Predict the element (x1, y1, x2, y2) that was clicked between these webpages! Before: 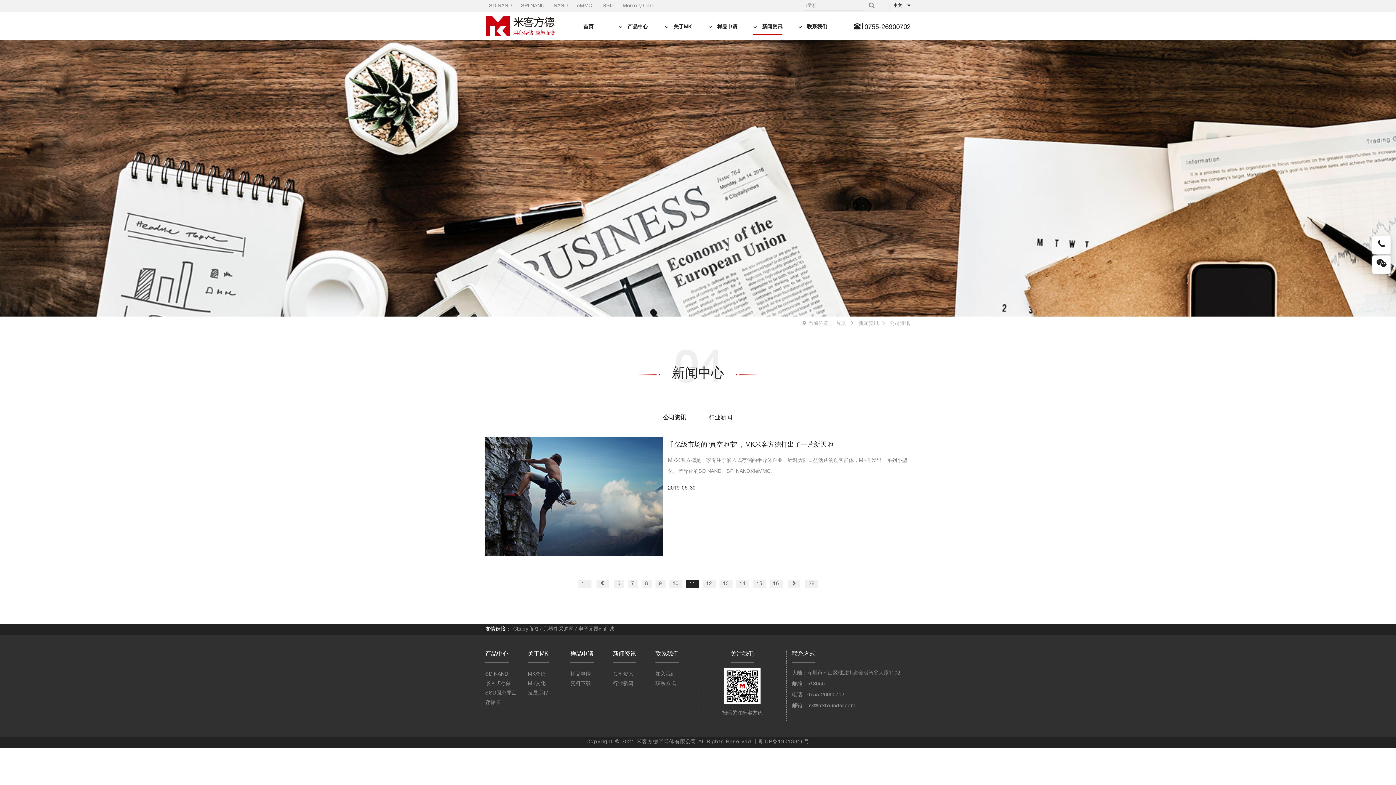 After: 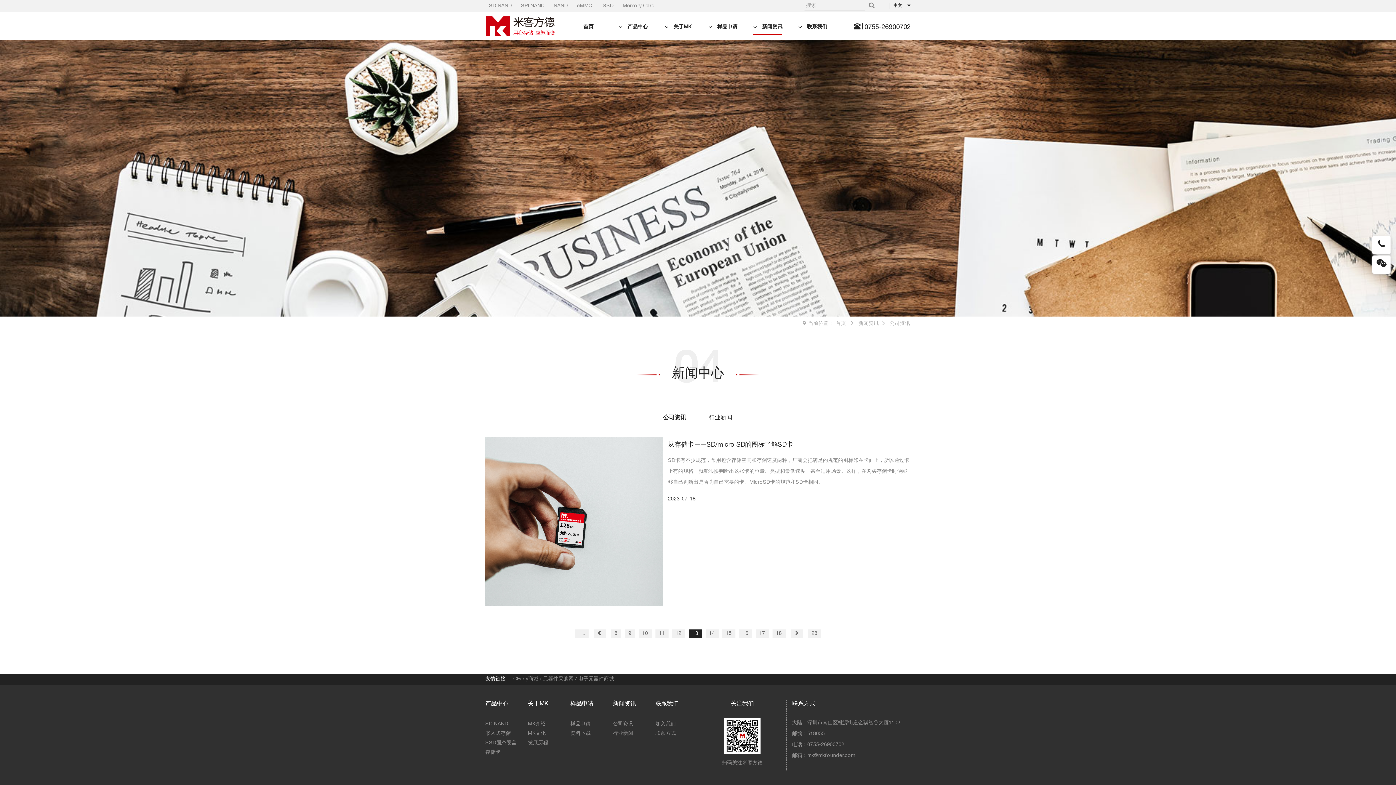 Action: bbox: (719, 579, 732, 588) label: 13